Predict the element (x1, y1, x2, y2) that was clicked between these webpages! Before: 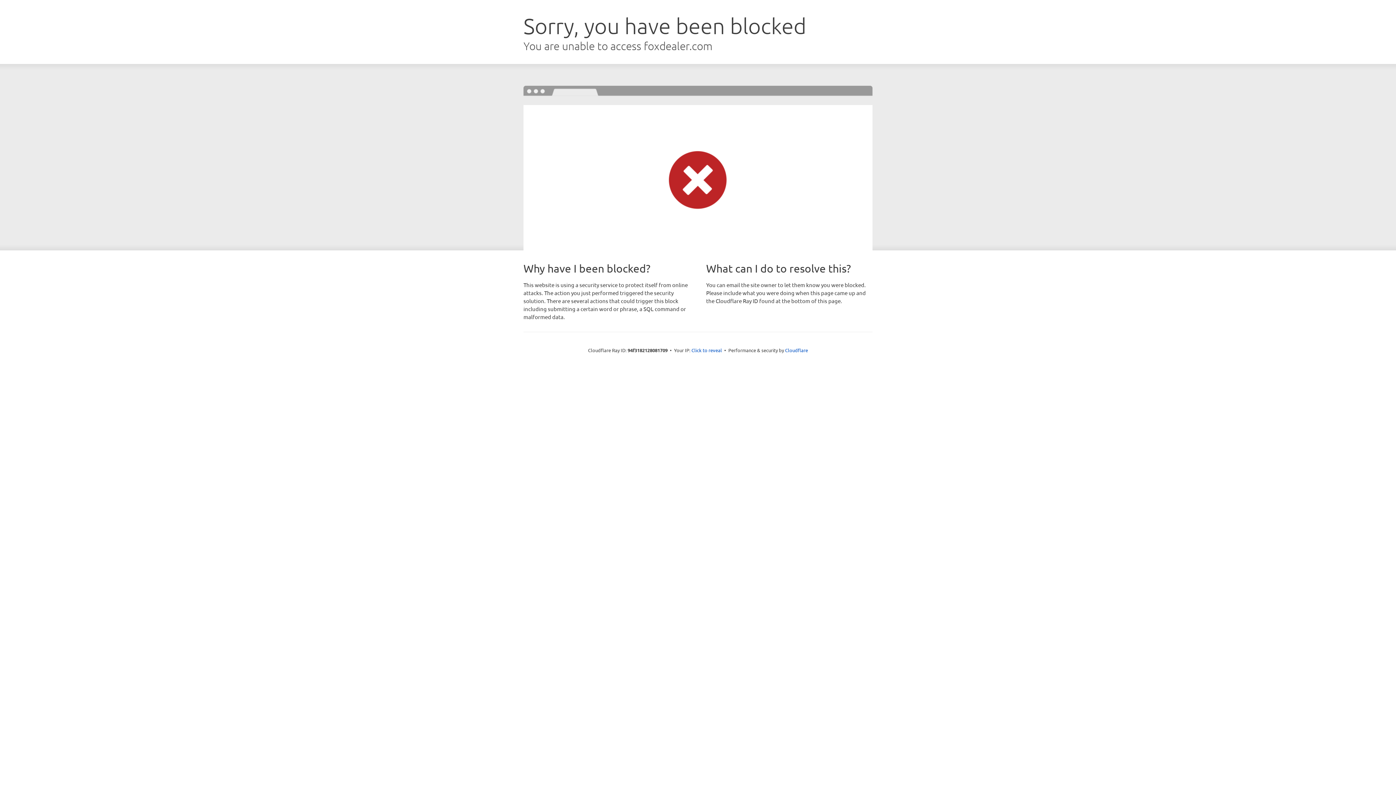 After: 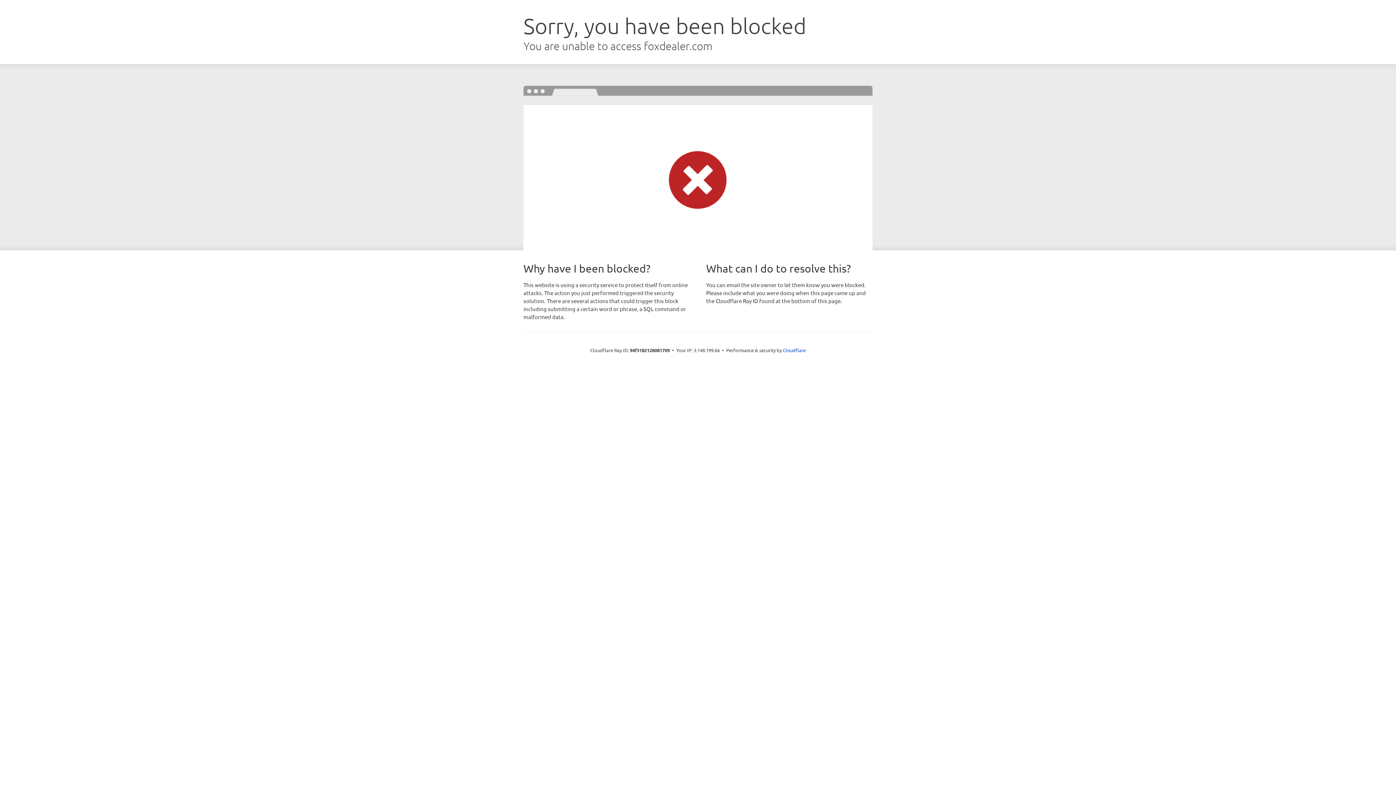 Action: label: Click to reveal bbox: (691, 346, 722, 353)